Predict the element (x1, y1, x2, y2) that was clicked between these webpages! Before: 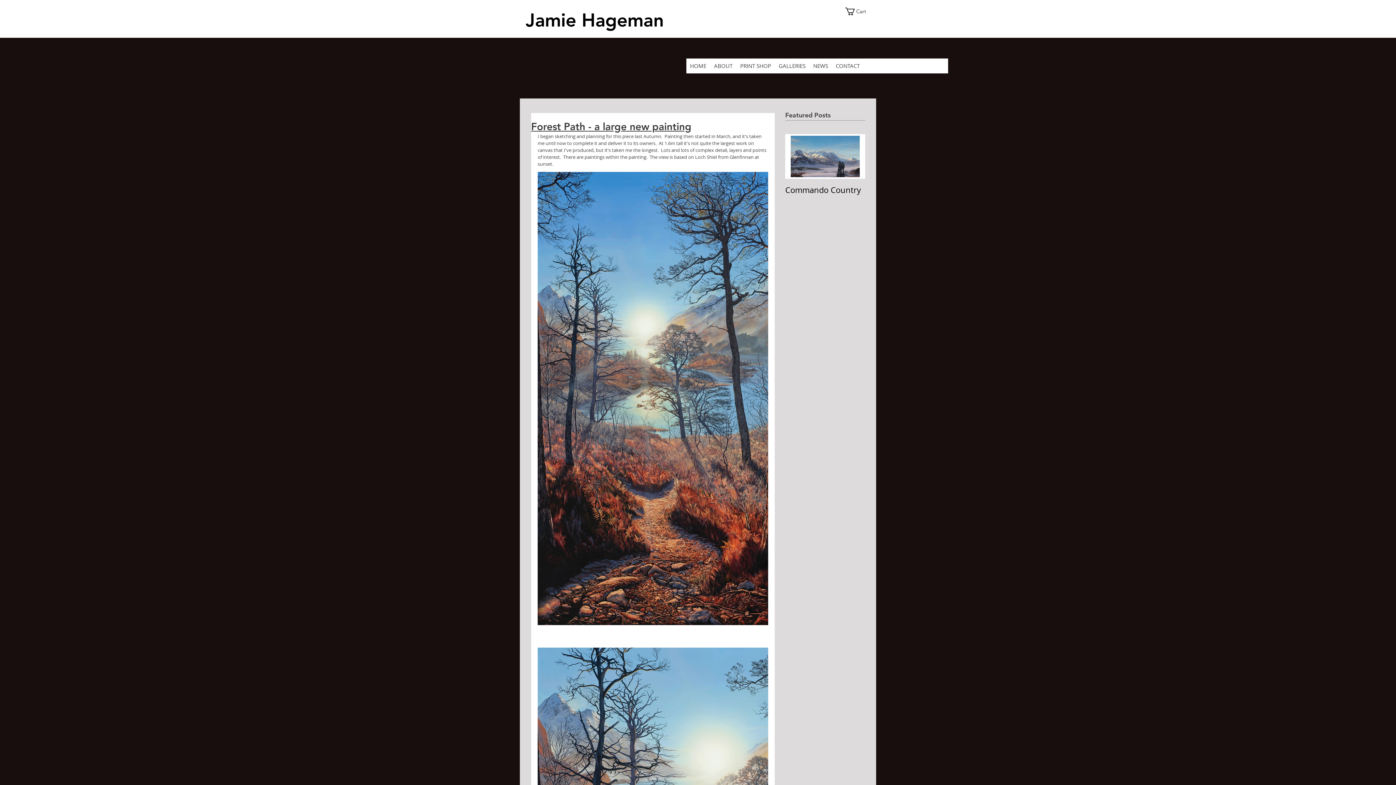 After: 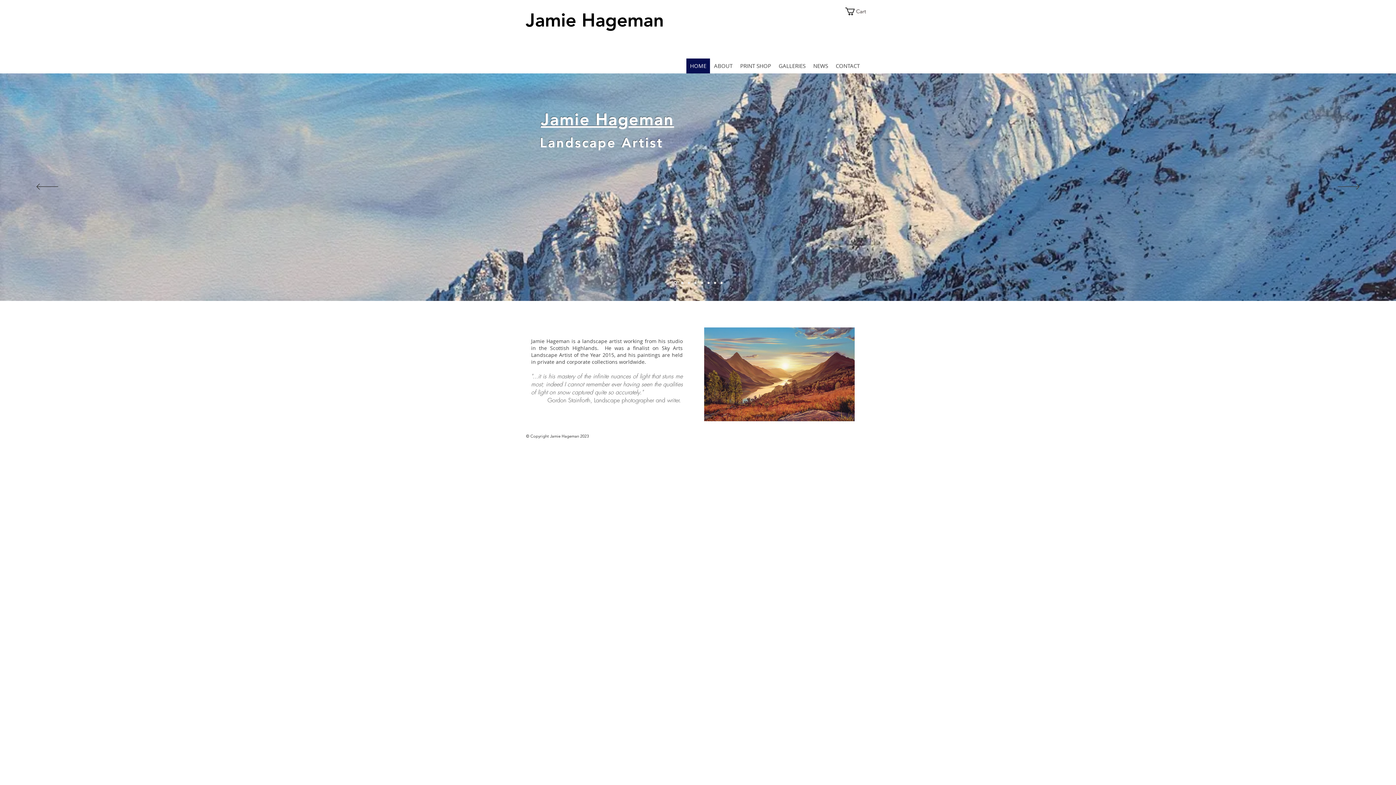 Action: label: Jamie Hageman bbox: (525, 5, 664, 32)